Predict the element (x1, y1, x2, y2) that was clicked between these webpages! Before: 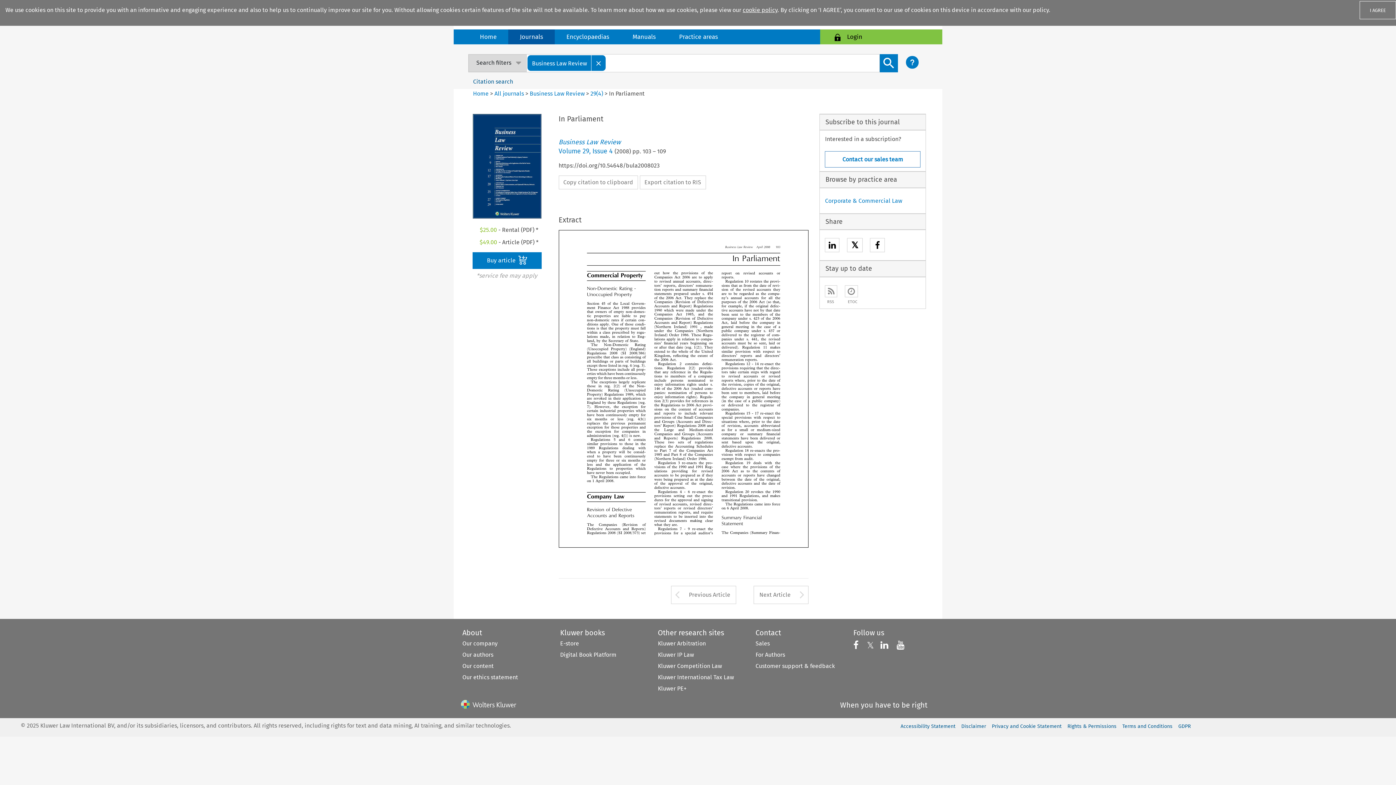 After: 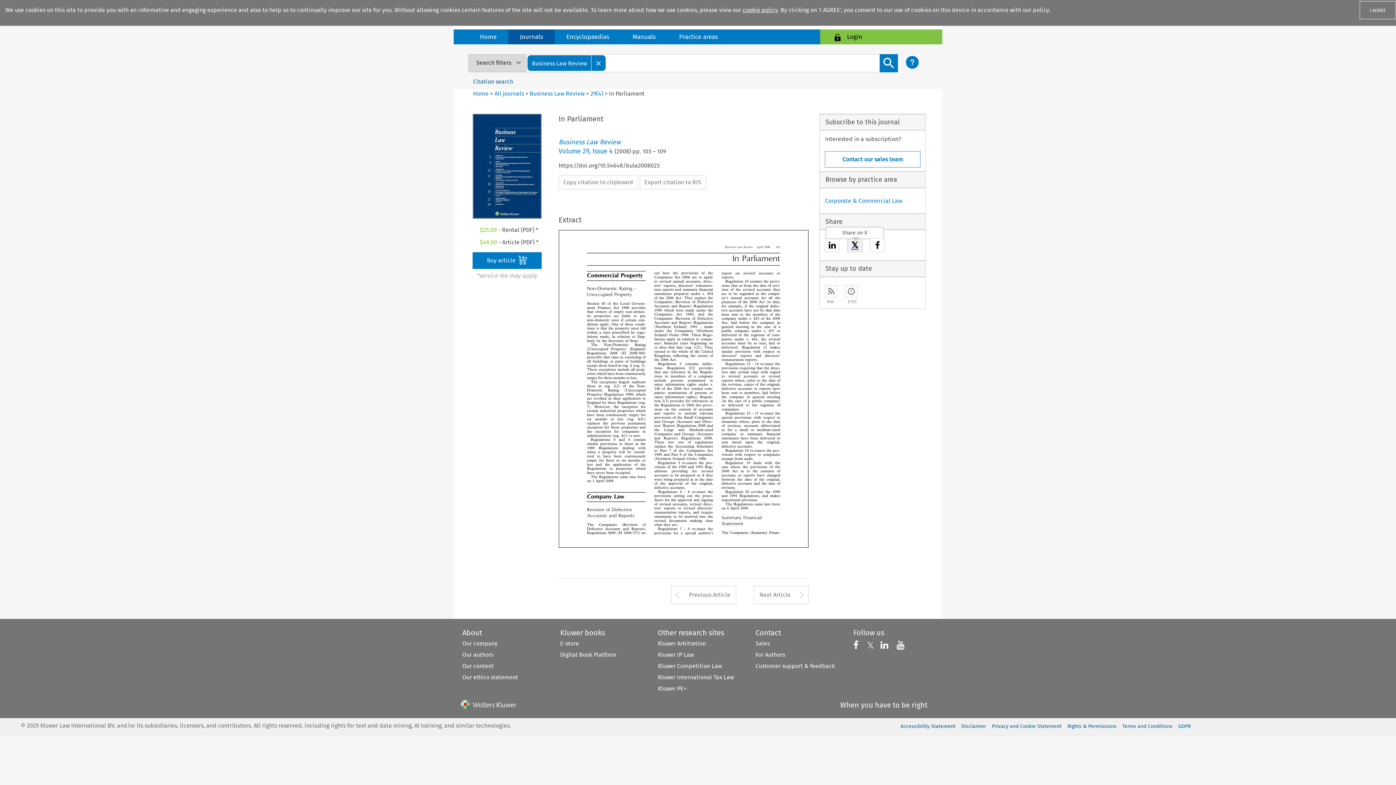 Action: label: 𝕏 bbox: (847, 243, 862, 249)